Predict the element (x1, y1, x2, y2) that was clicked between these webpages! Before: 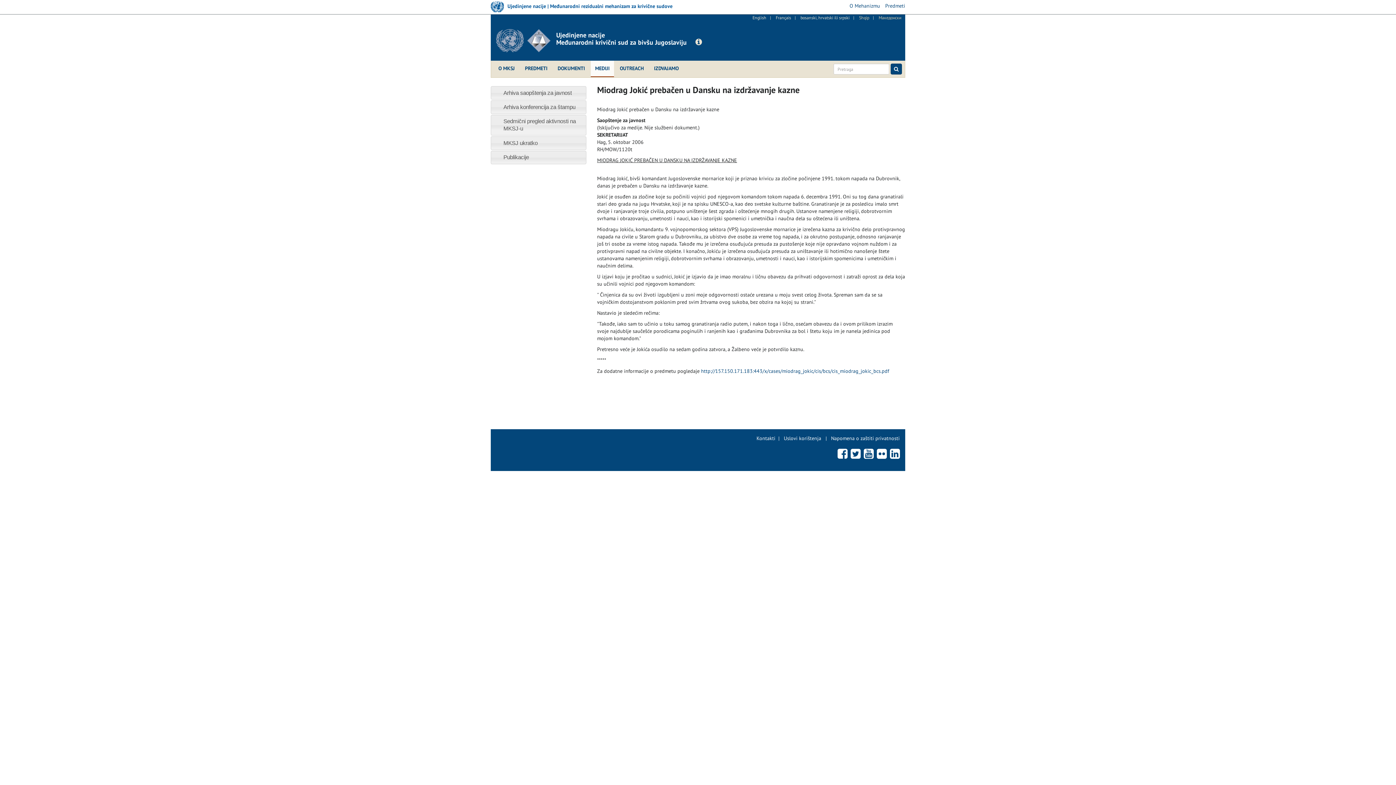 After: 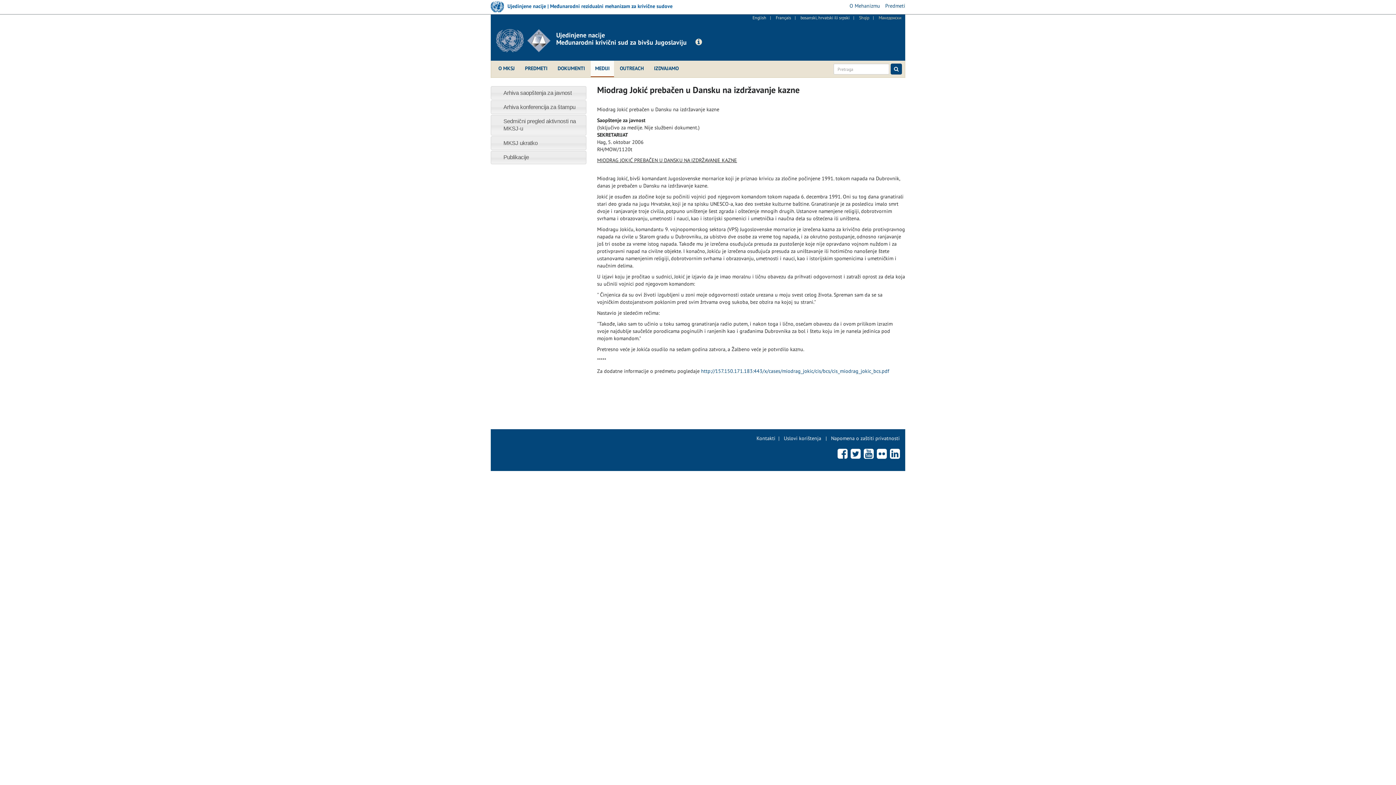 Action: label: bosanski, hrvatski ili srpski bbox: (800, 14, 849, 20)